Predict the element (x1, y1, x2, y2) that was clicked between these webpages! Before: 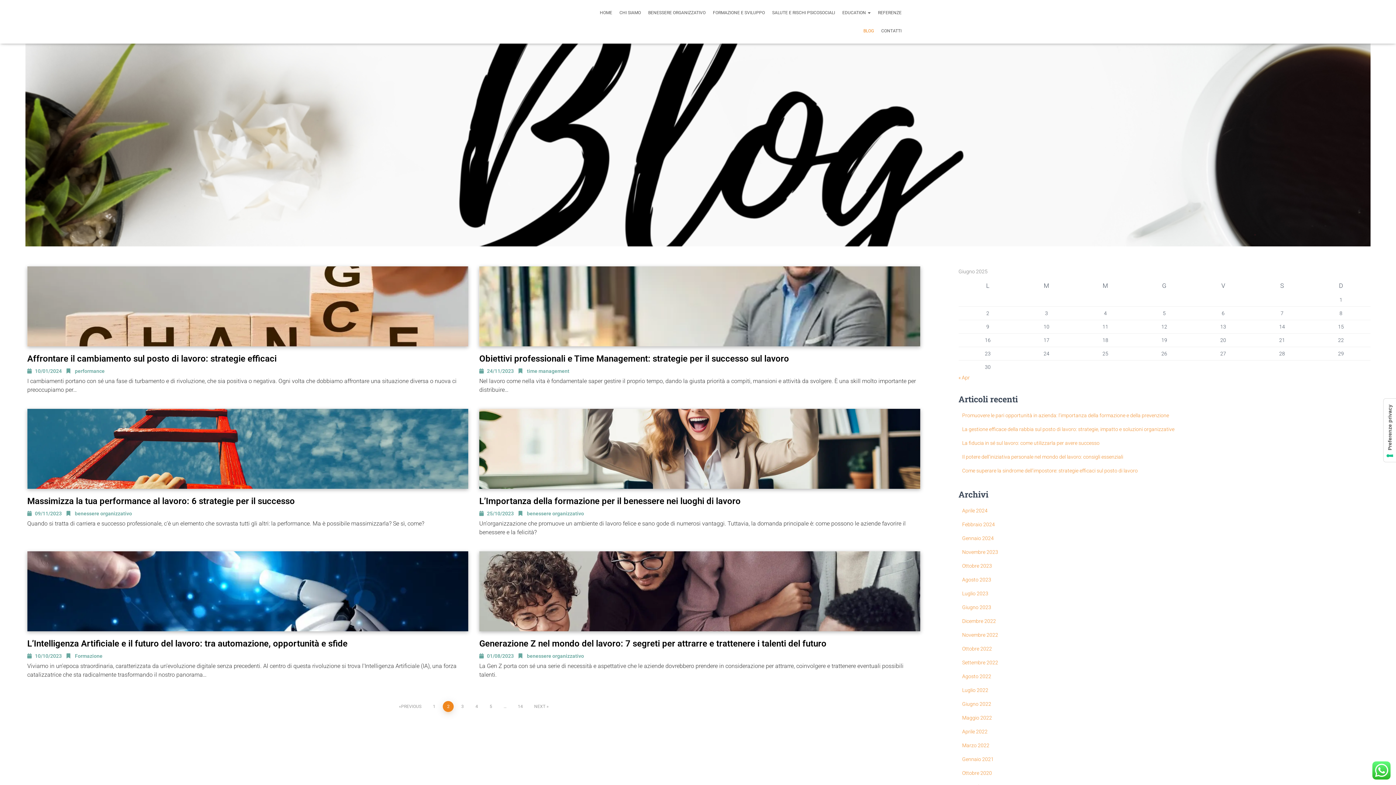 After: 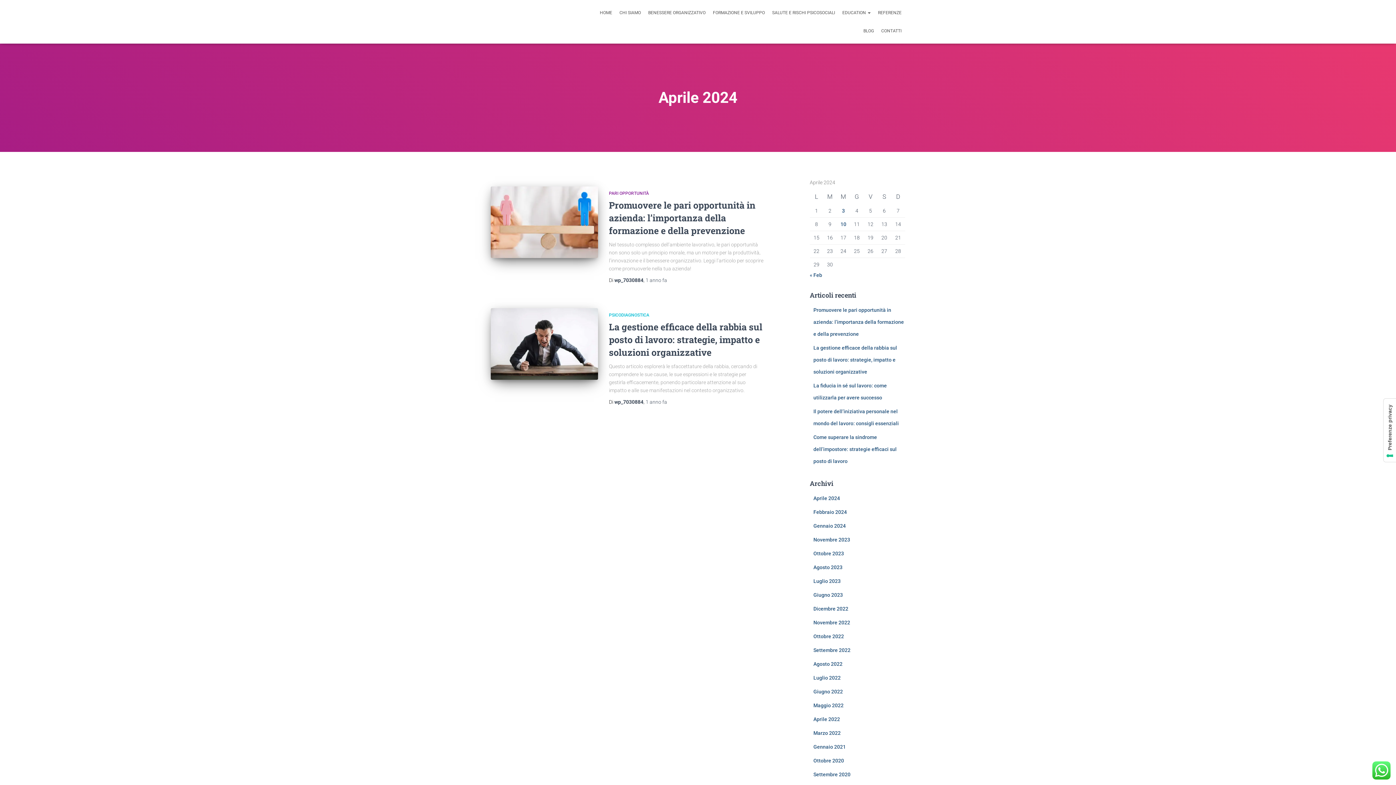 Action: label: Aprile 2024 bbox: (962, 508, 987, 513)